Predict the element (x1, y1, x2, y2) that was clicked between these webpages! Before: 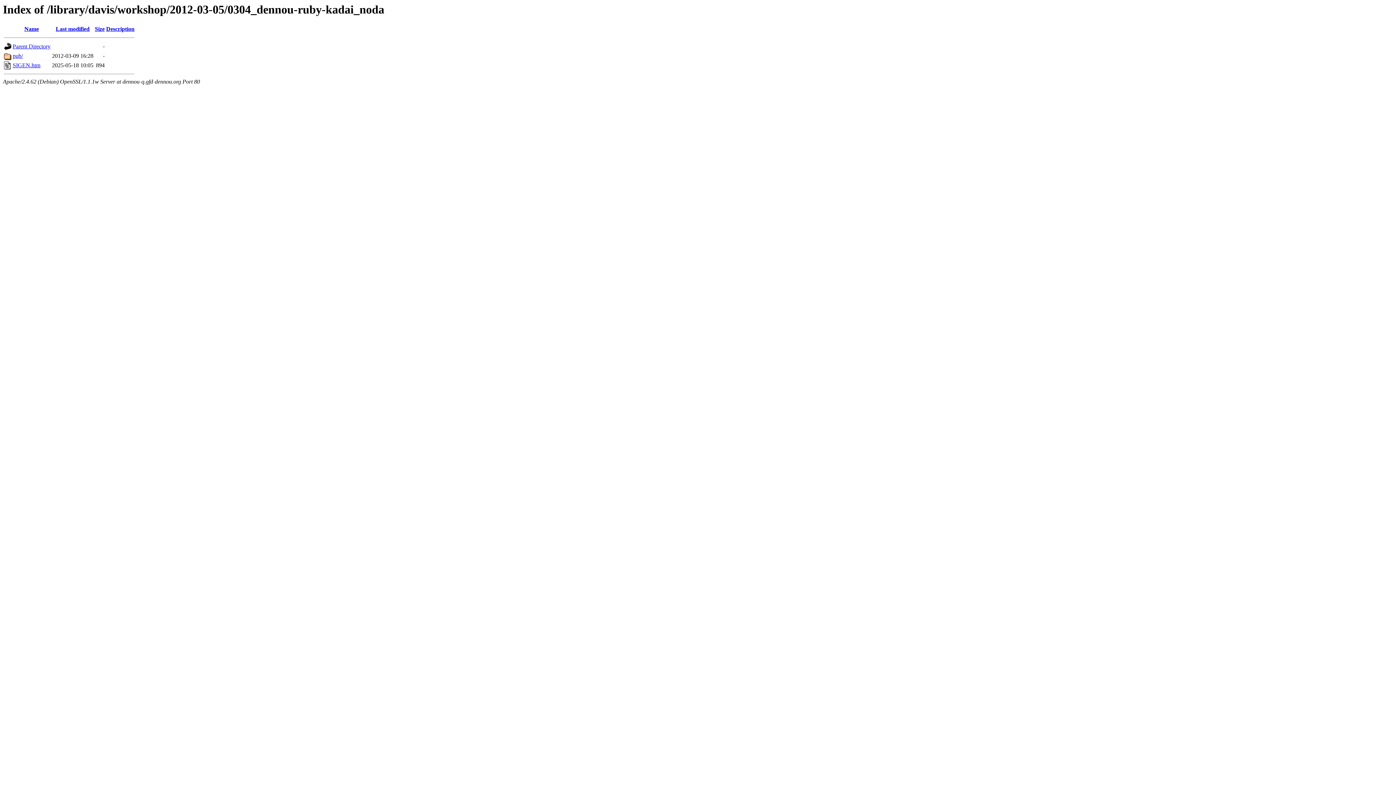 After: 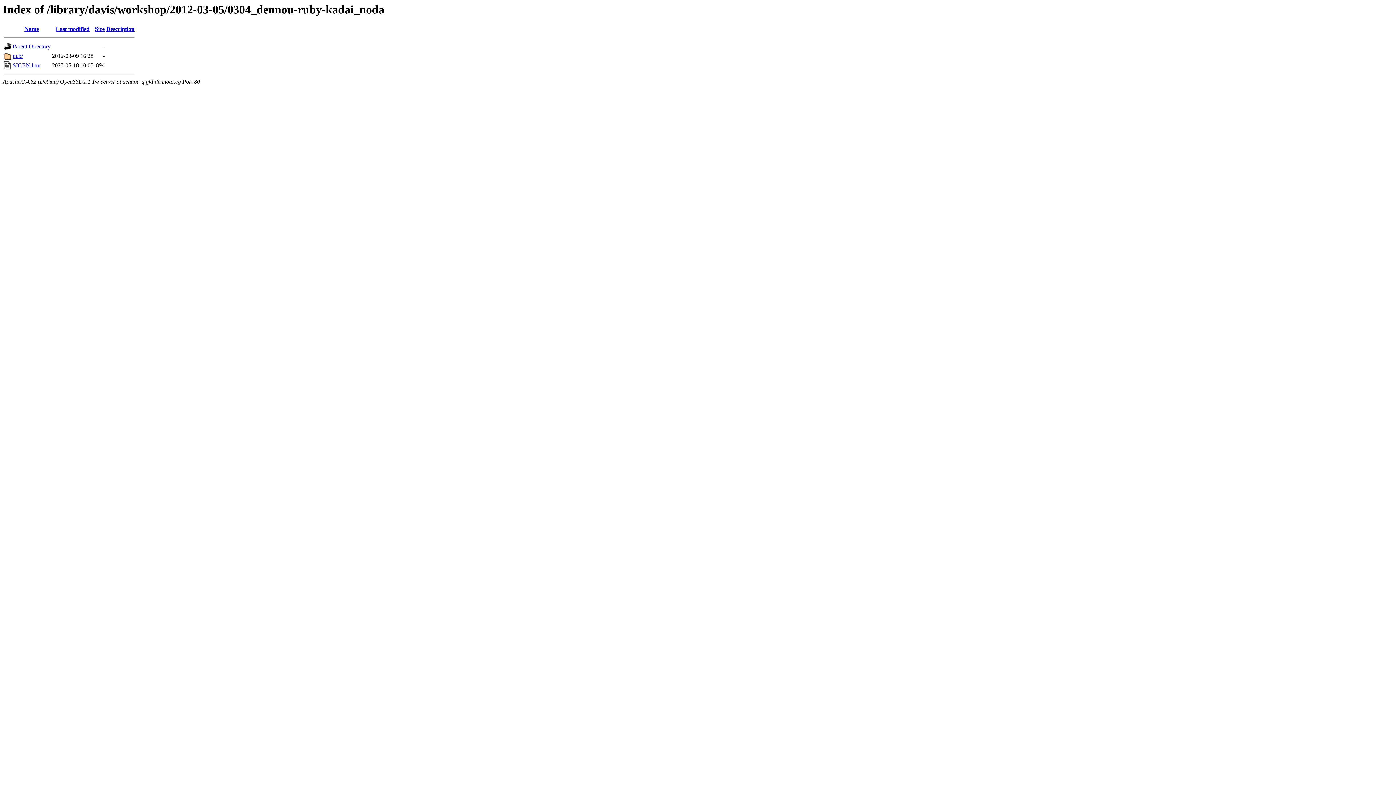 Action: label: Last modified bbox: (55, 25, 89, 32)